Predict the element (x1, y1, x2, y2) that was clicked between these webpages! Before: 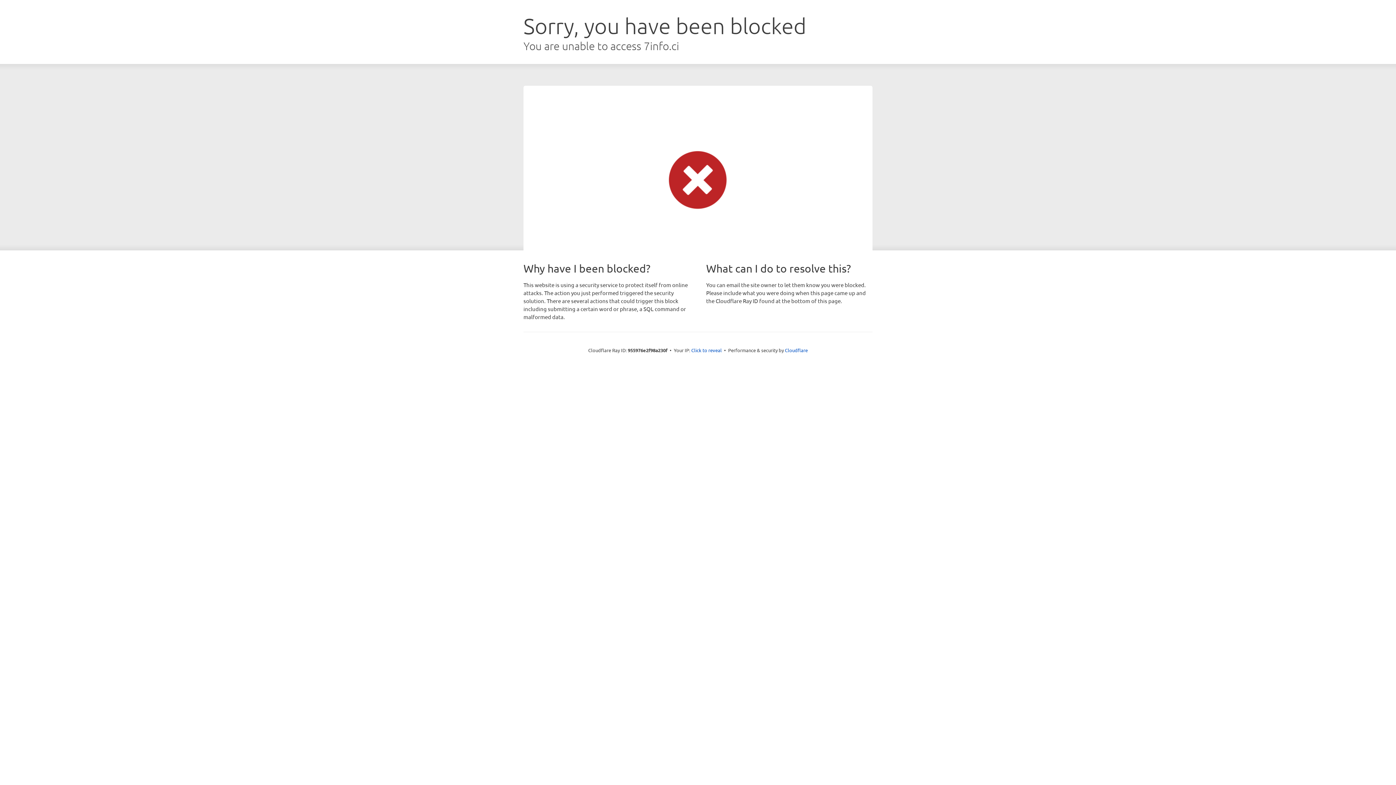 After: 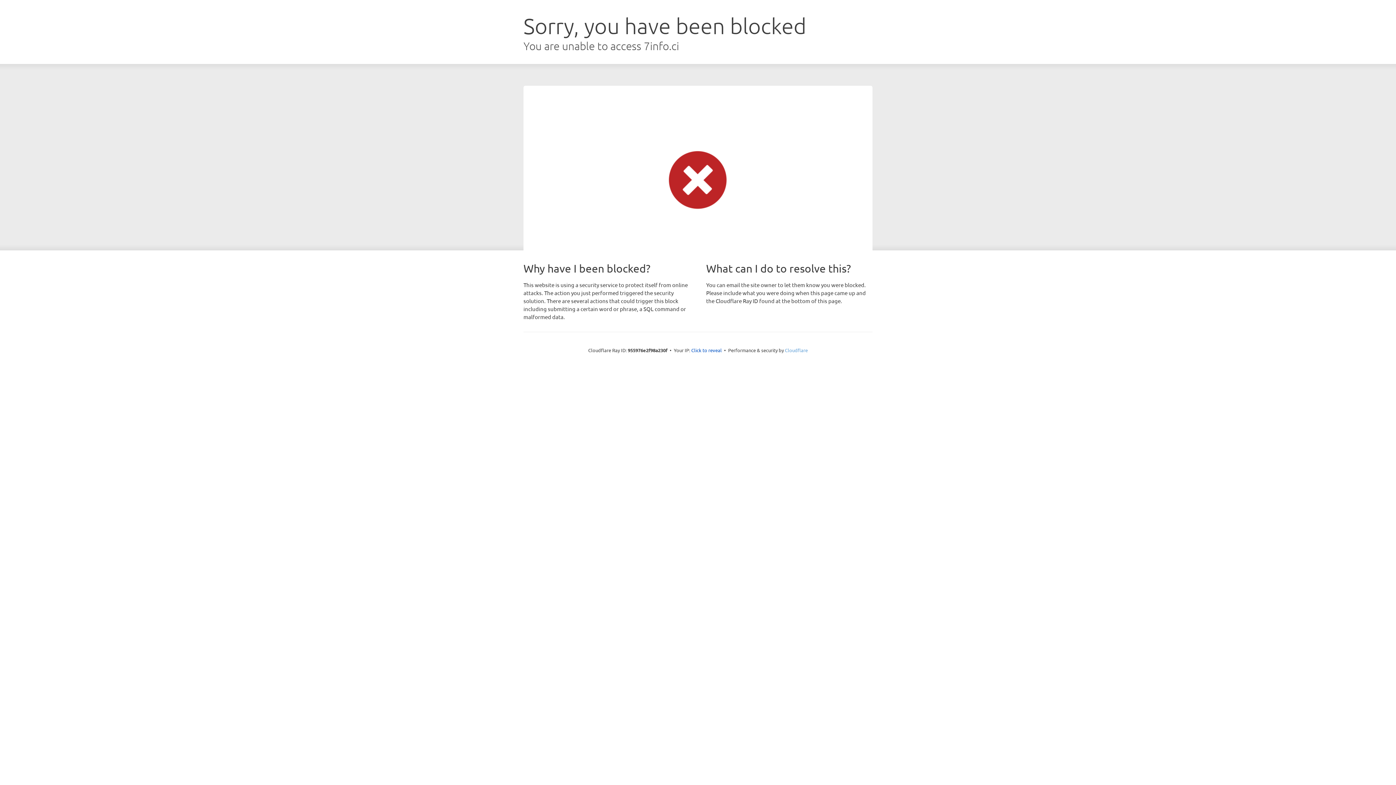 Action: label: Cloudflare bbox: (785, 347, 808, 353)